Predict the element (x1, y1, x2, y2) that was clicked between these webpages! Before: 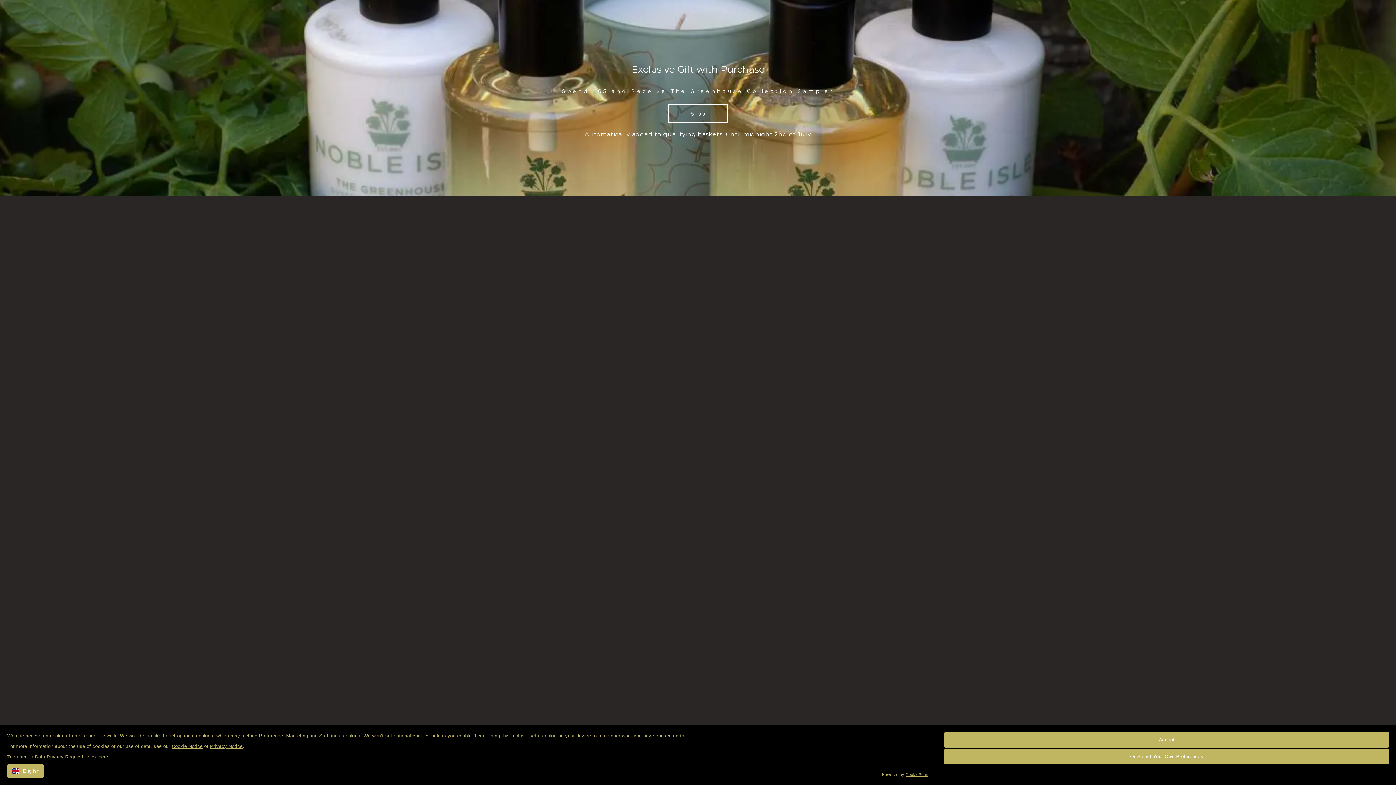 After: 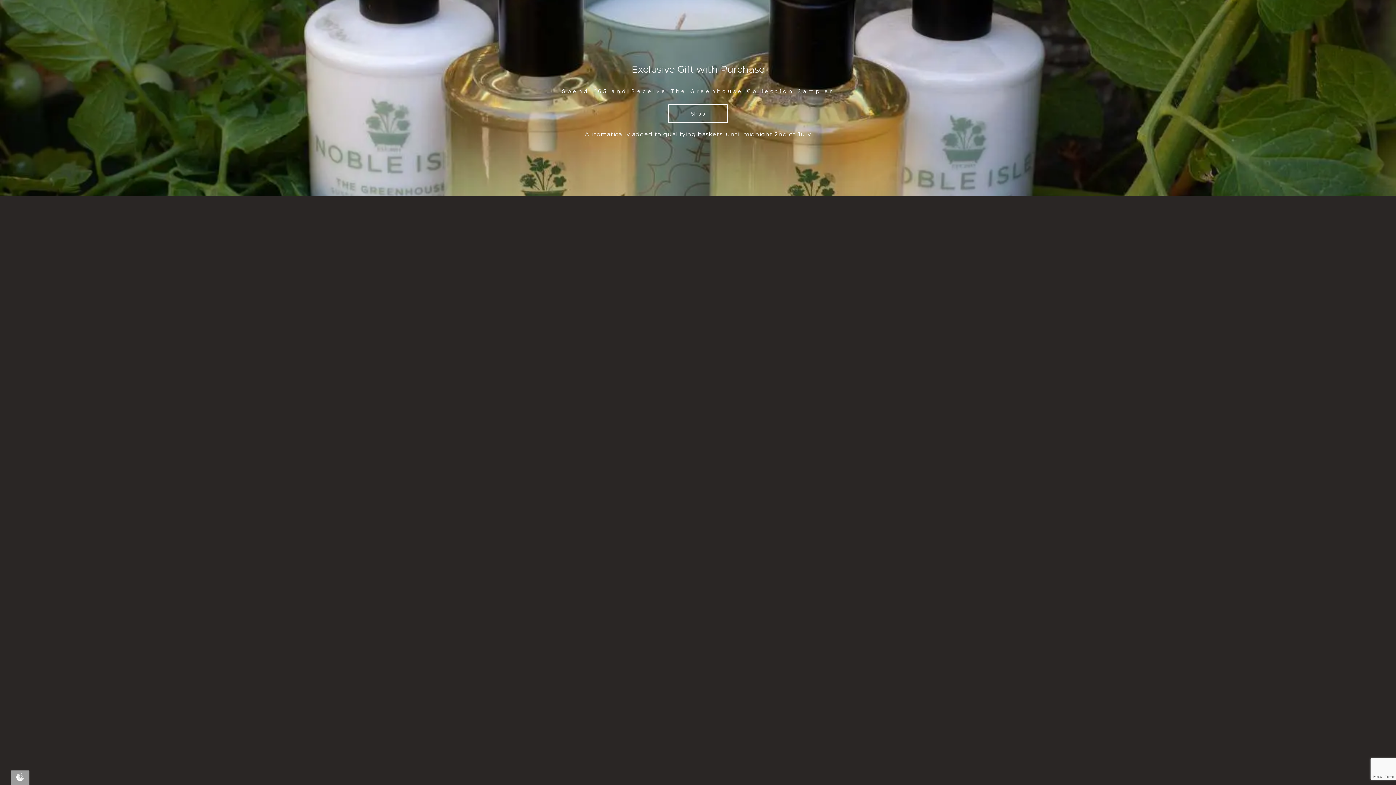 Action: bbox: (944, 732, 1389, 748) label: Accept